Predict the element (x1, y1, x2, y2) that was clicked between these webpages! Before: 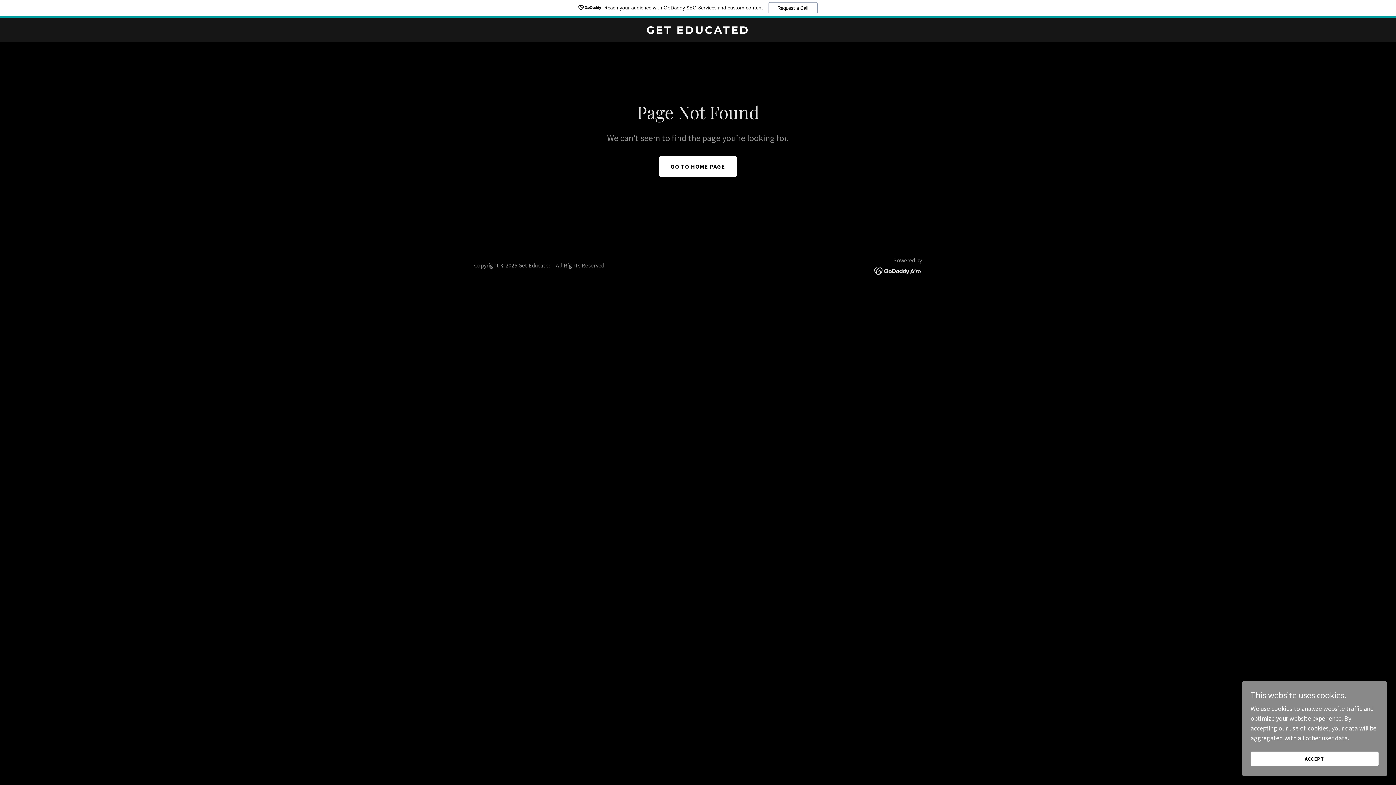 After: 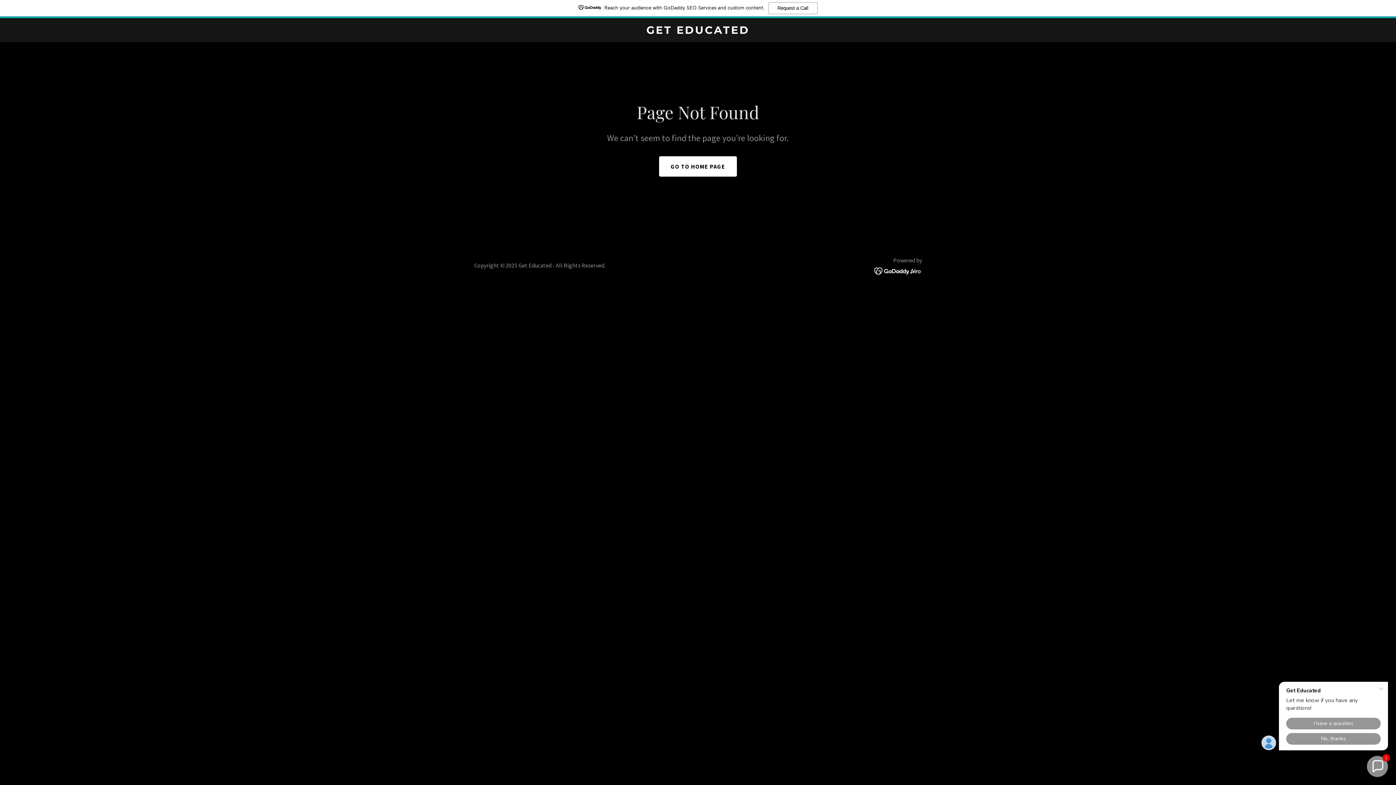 Action: bbox: (1250, 752, 1378, 766) label: ACCEPT